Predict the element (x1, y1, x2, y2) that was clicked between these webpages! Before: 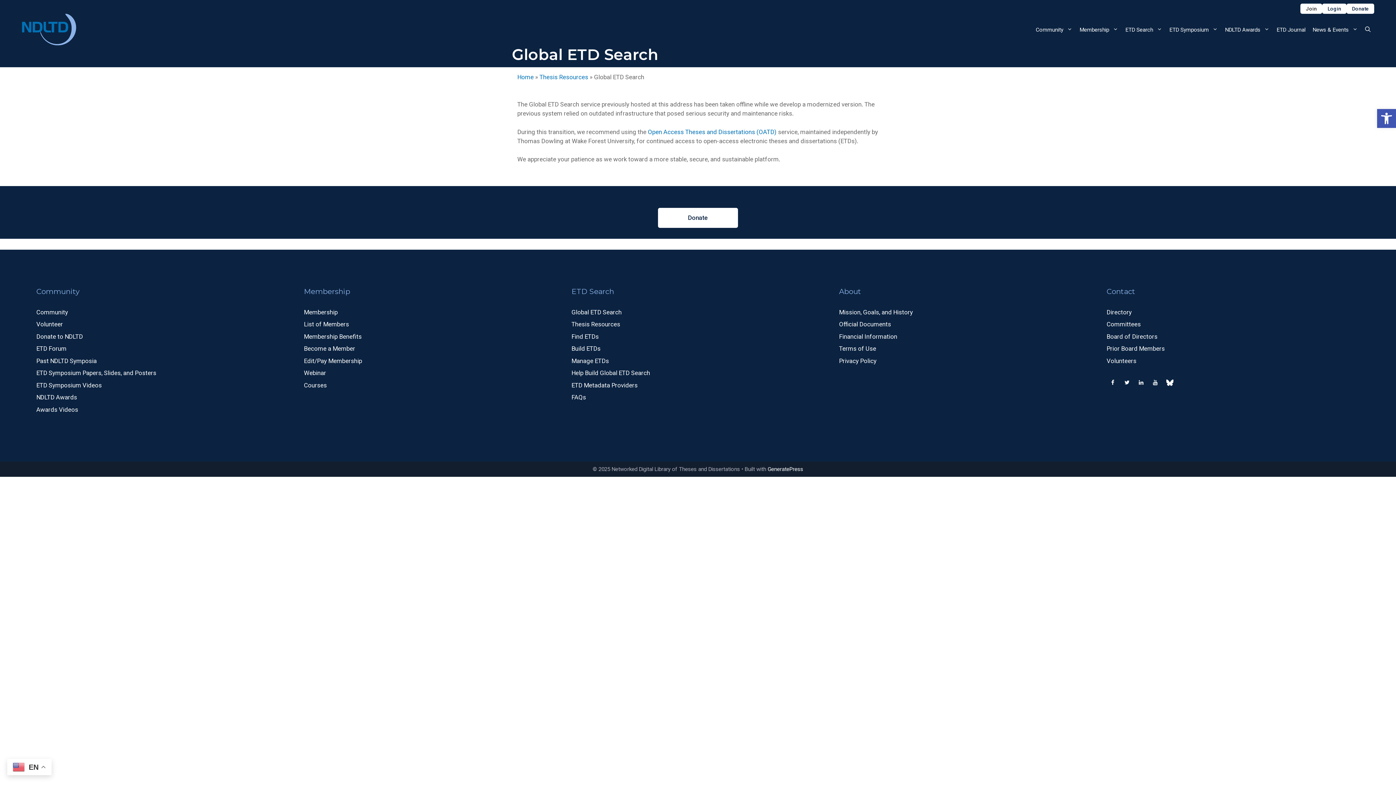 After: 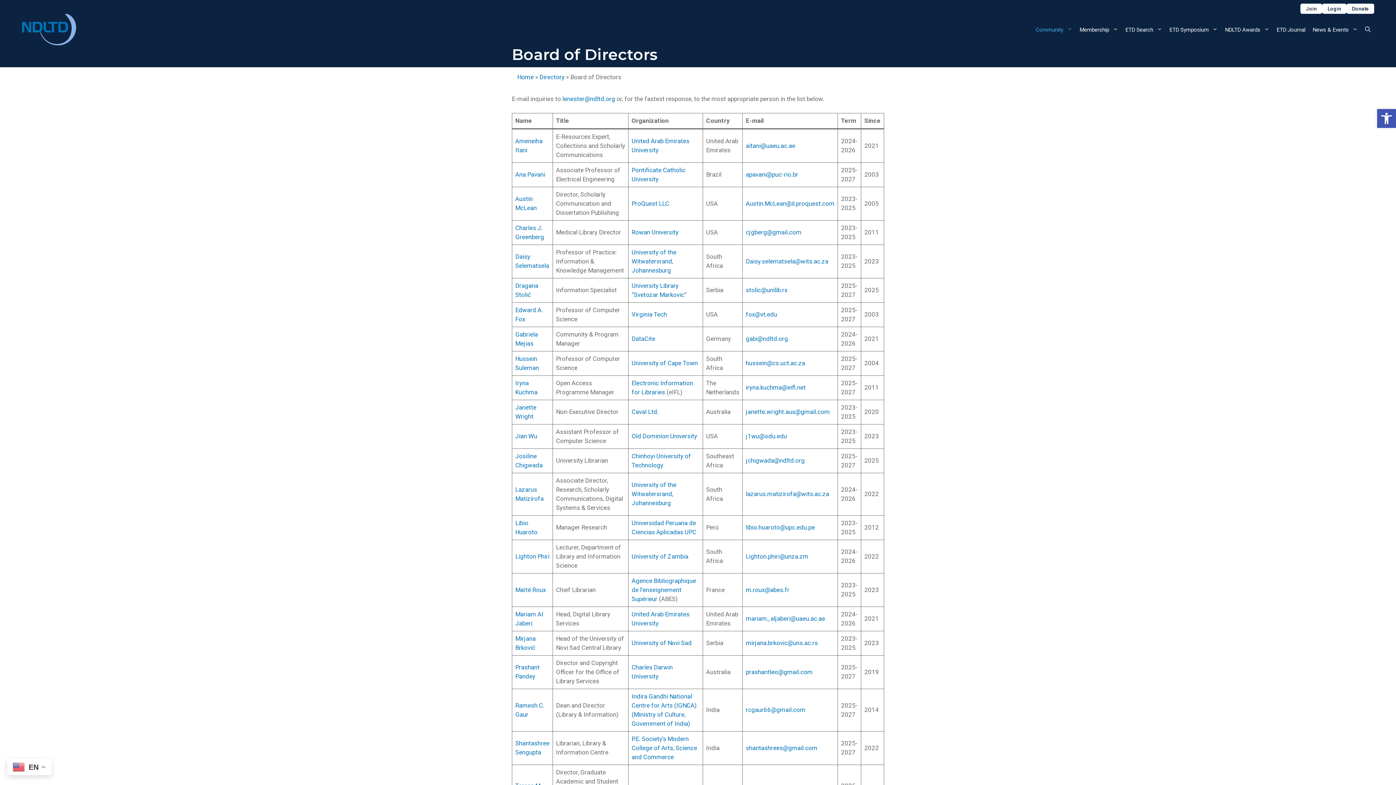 Action: bbox: (1106, 332, 1157, 340) label: Board of Directors